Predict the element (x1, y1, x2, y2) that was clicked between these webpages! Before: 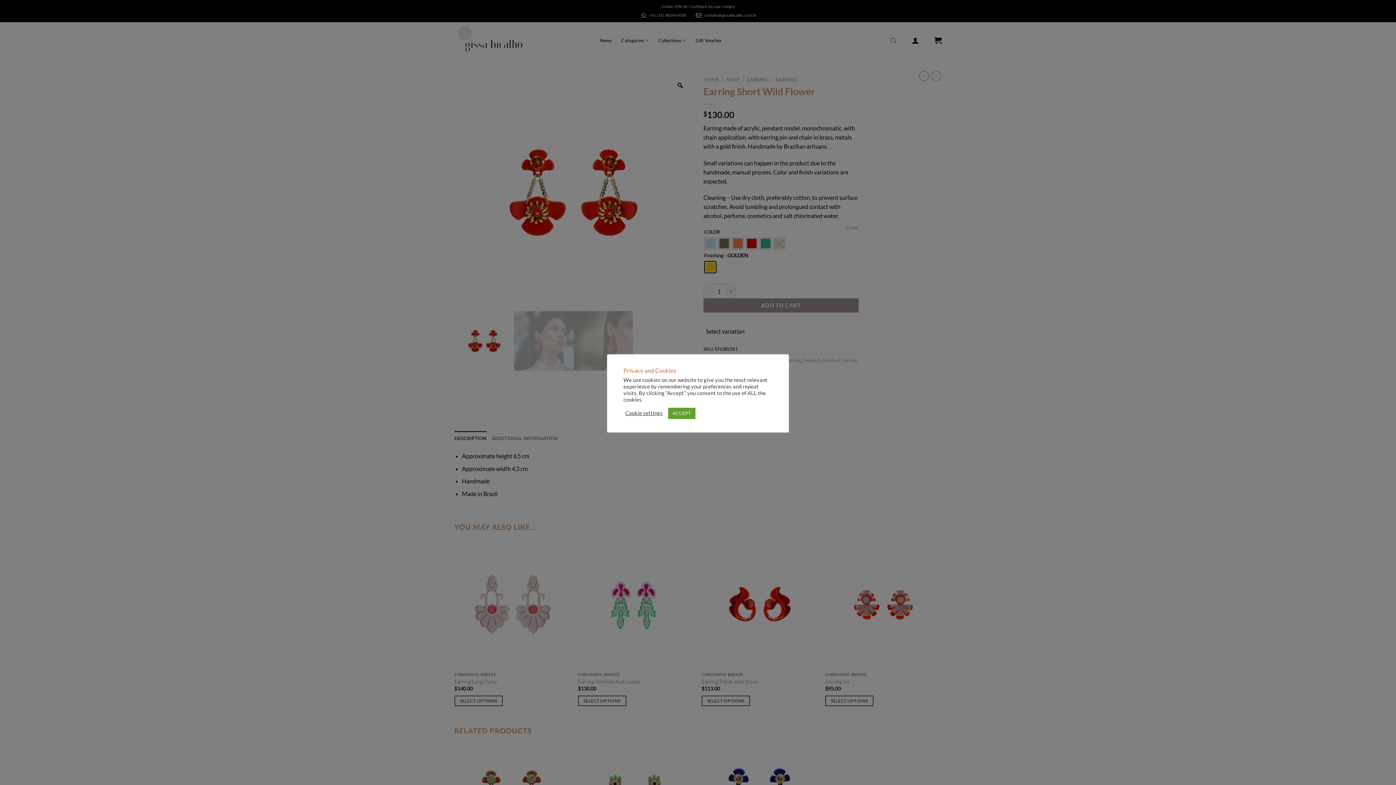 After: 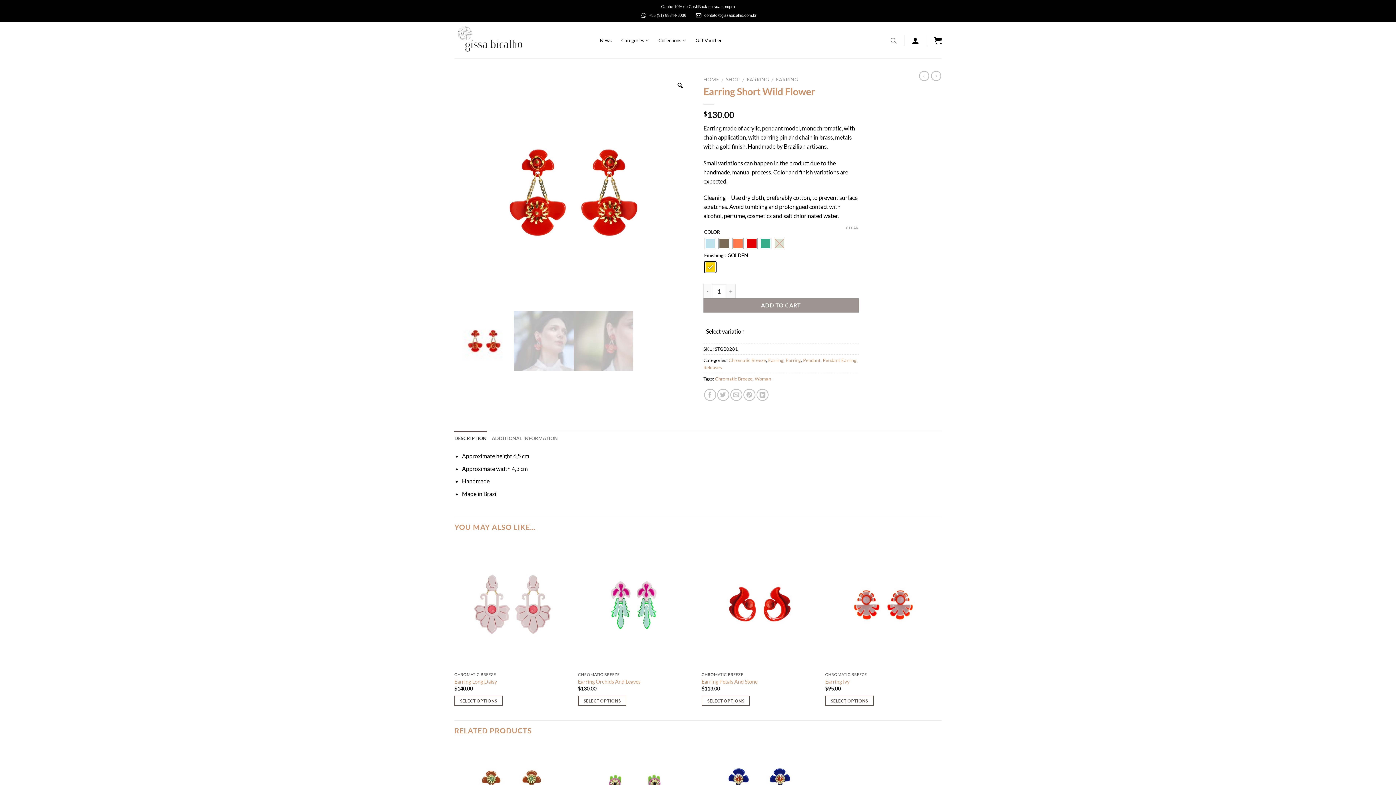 Action: label: ACCEPT bbox: (668, 407, 695, 419)